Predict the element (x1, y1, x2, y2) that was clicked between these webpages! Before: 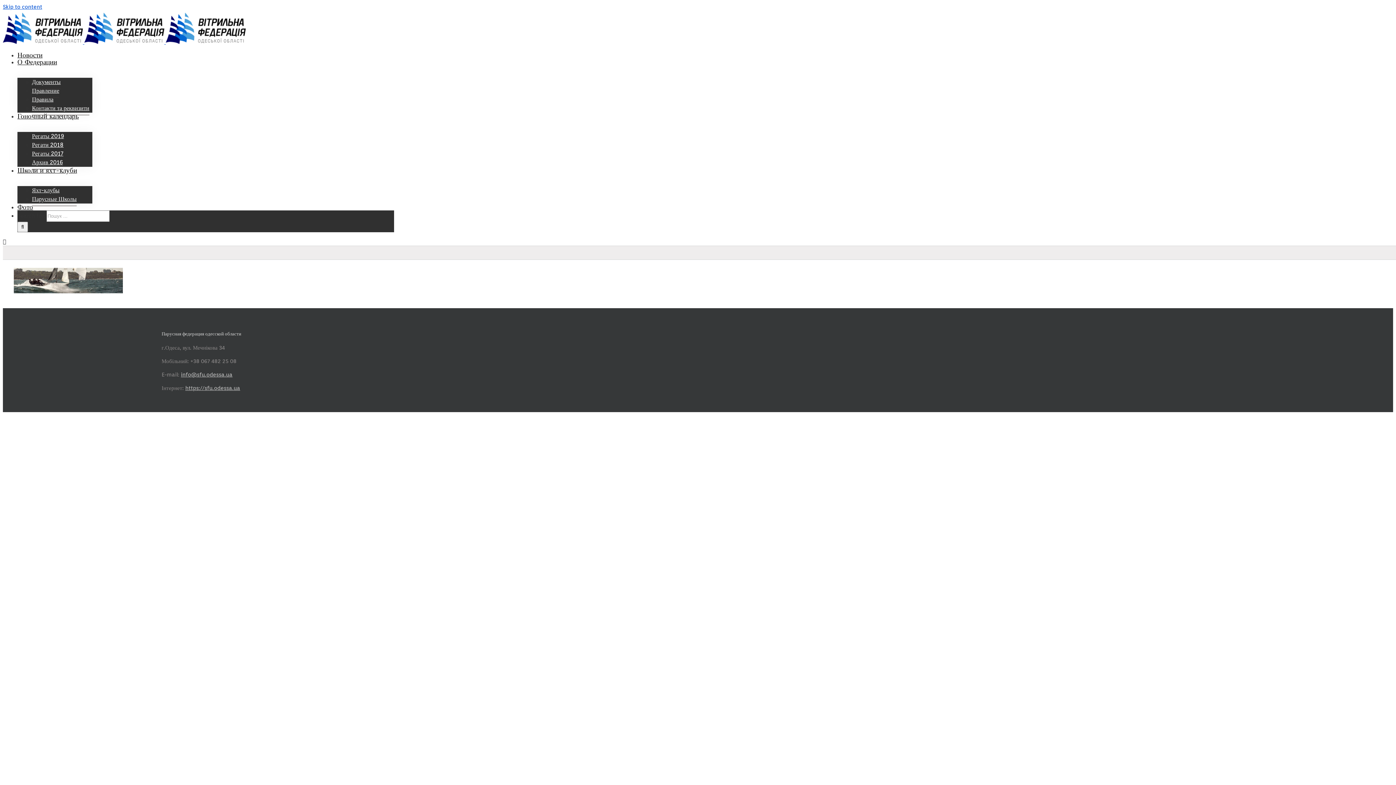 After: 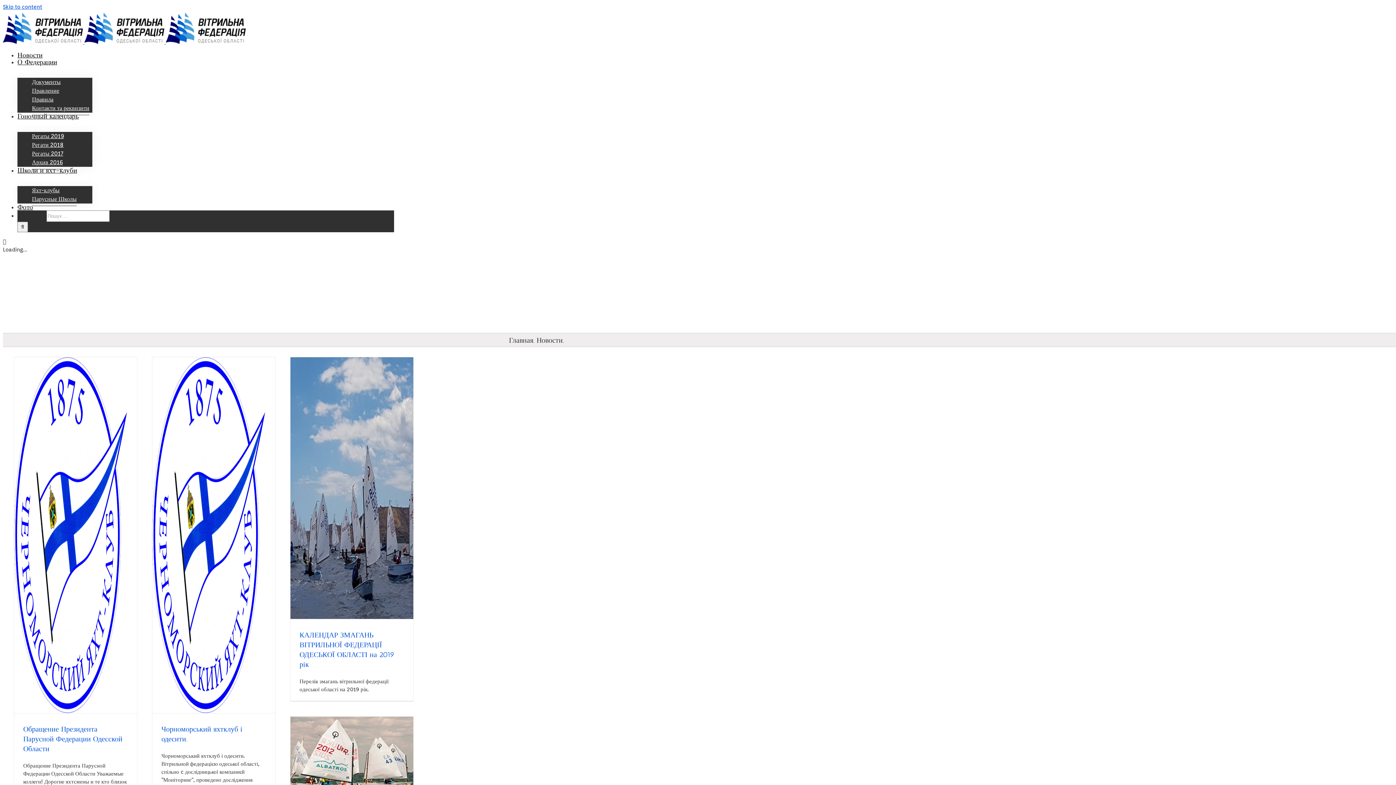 Action: label:    bbox: (2, 38, 245, 45)